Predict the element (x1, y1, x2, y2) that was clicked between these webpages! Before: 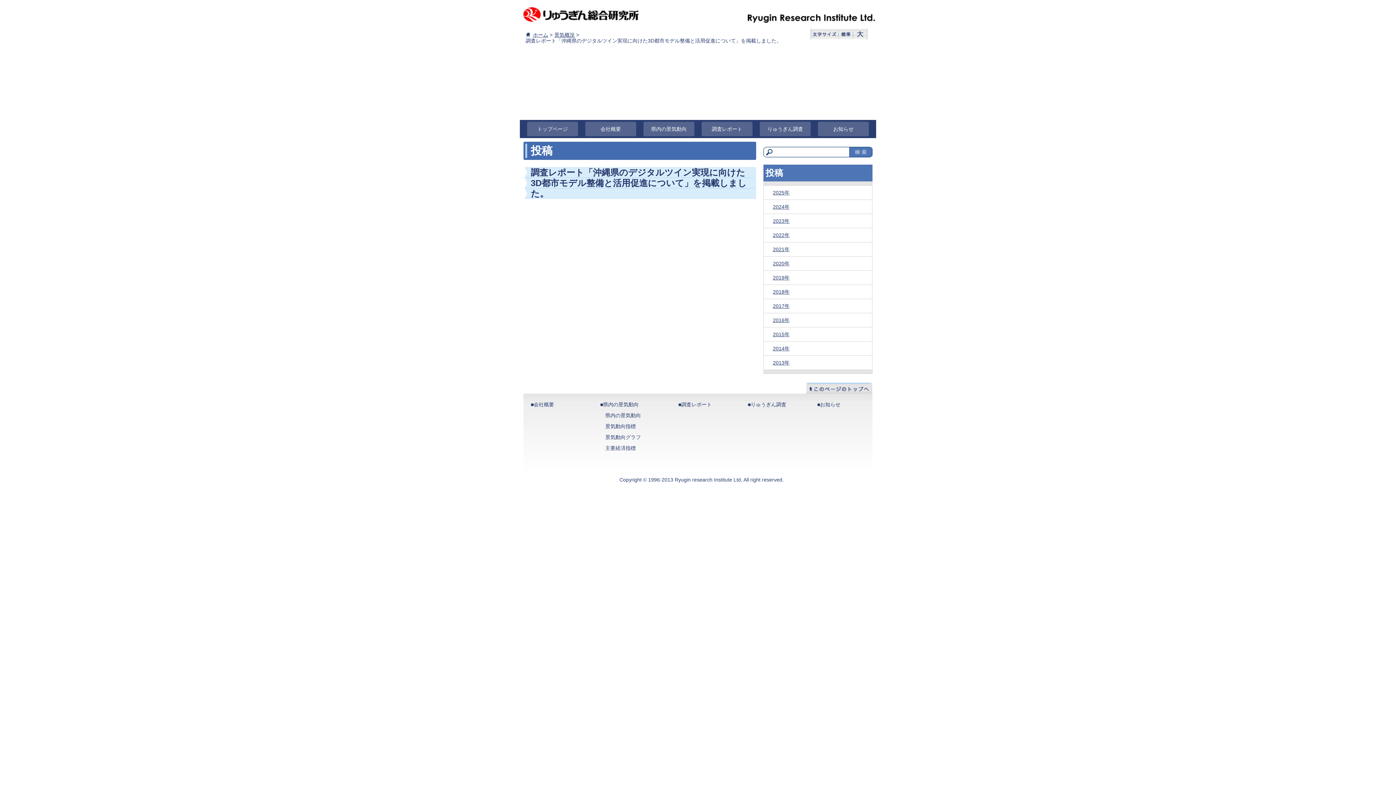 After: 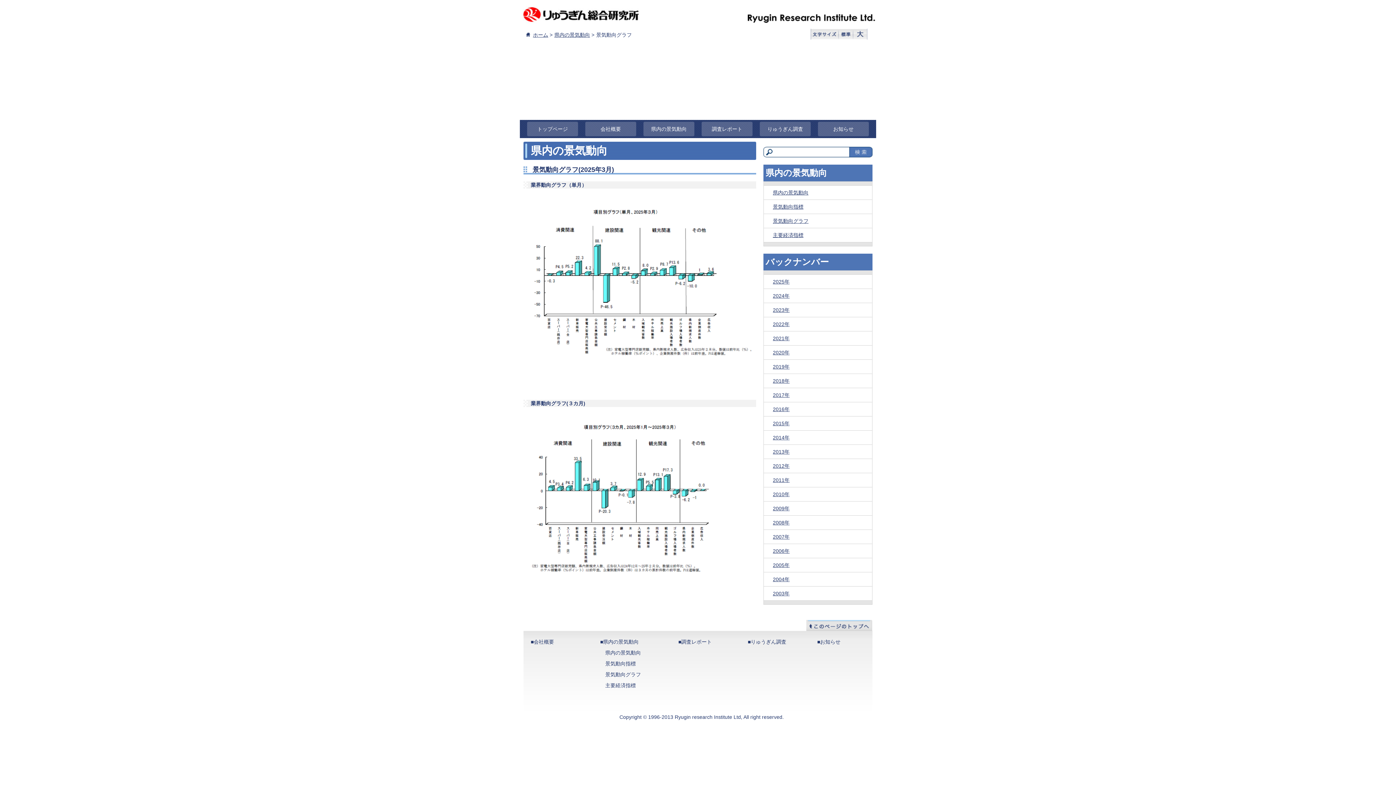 Action: label: 景気動向グラフ bbox: (601, 432, 667, 442)